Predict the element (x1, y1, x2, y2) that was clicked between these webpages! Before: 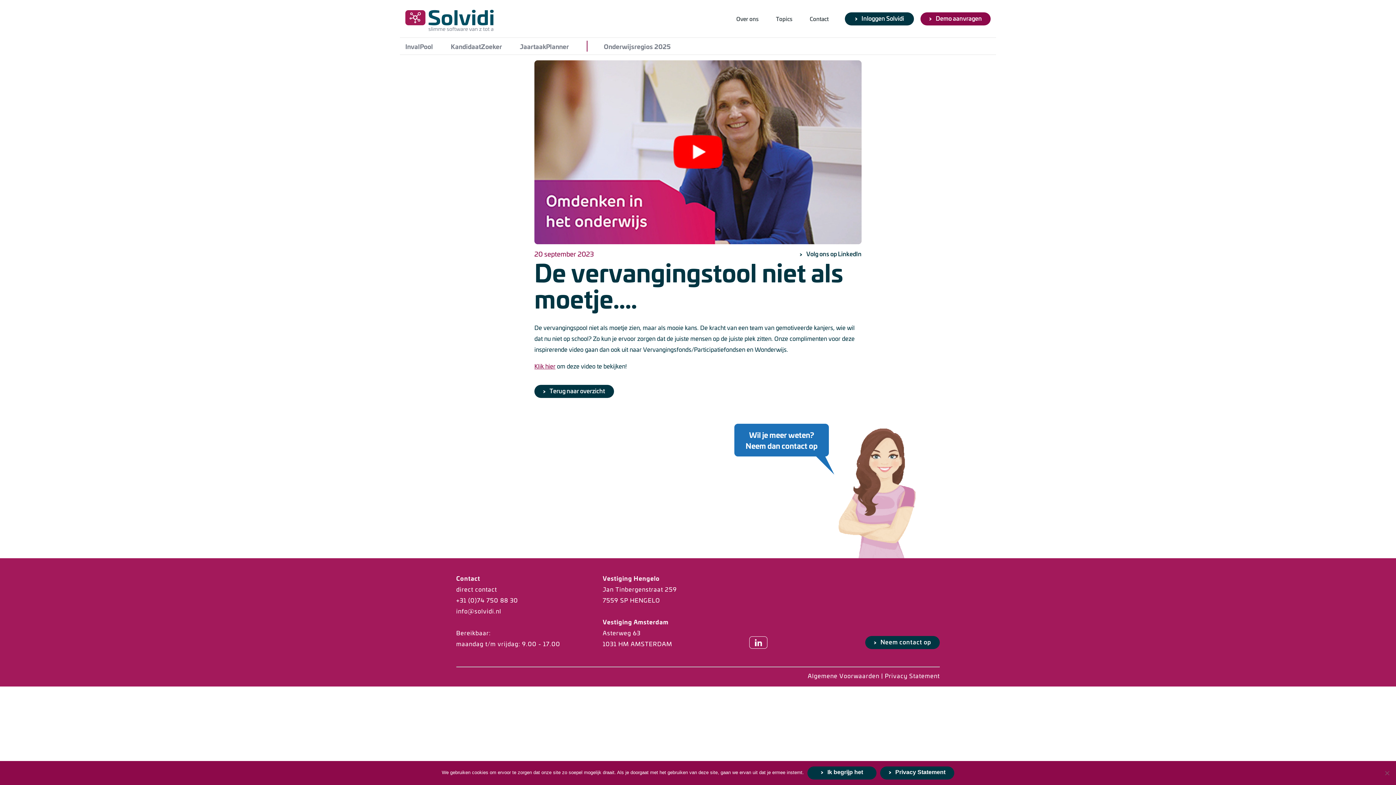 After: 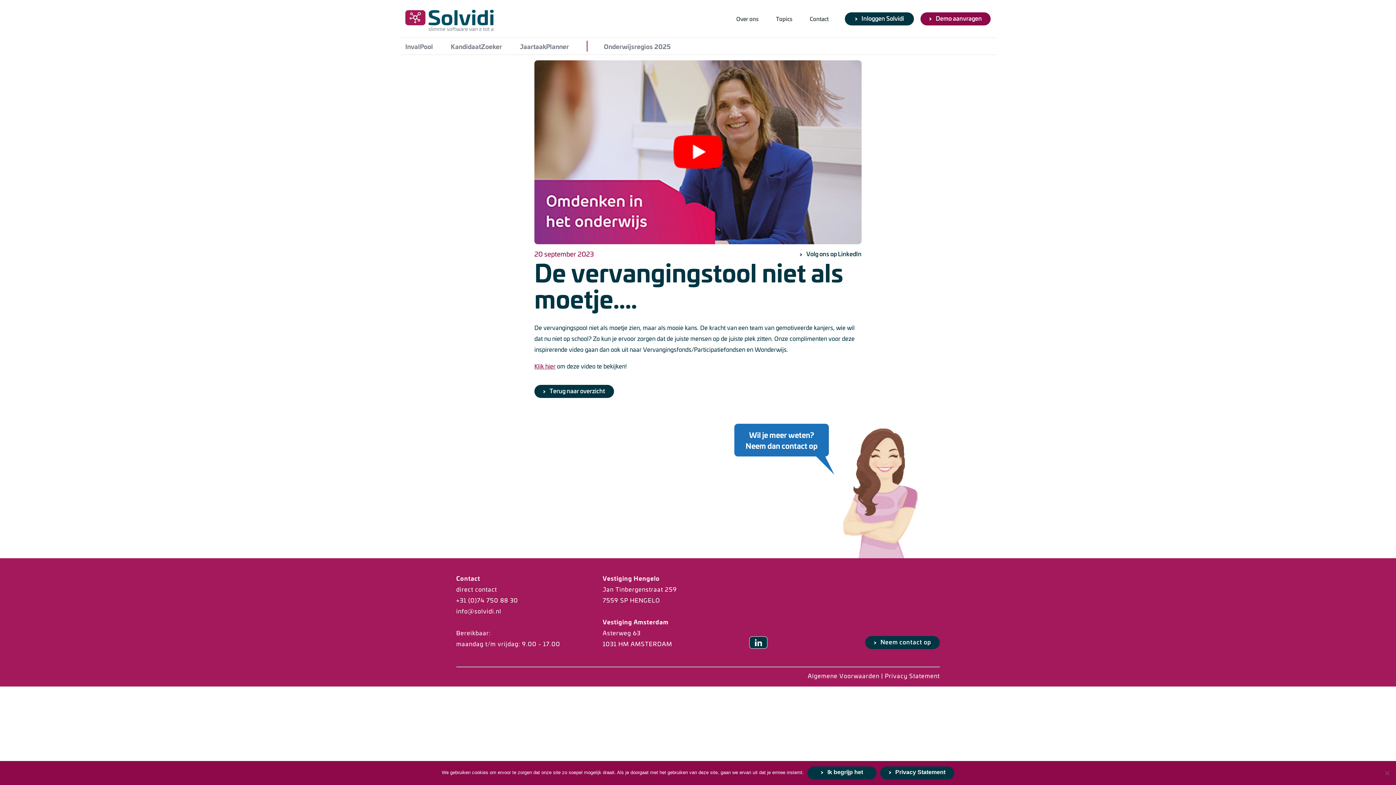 Action: bbox: (749, 636, 767, 649)